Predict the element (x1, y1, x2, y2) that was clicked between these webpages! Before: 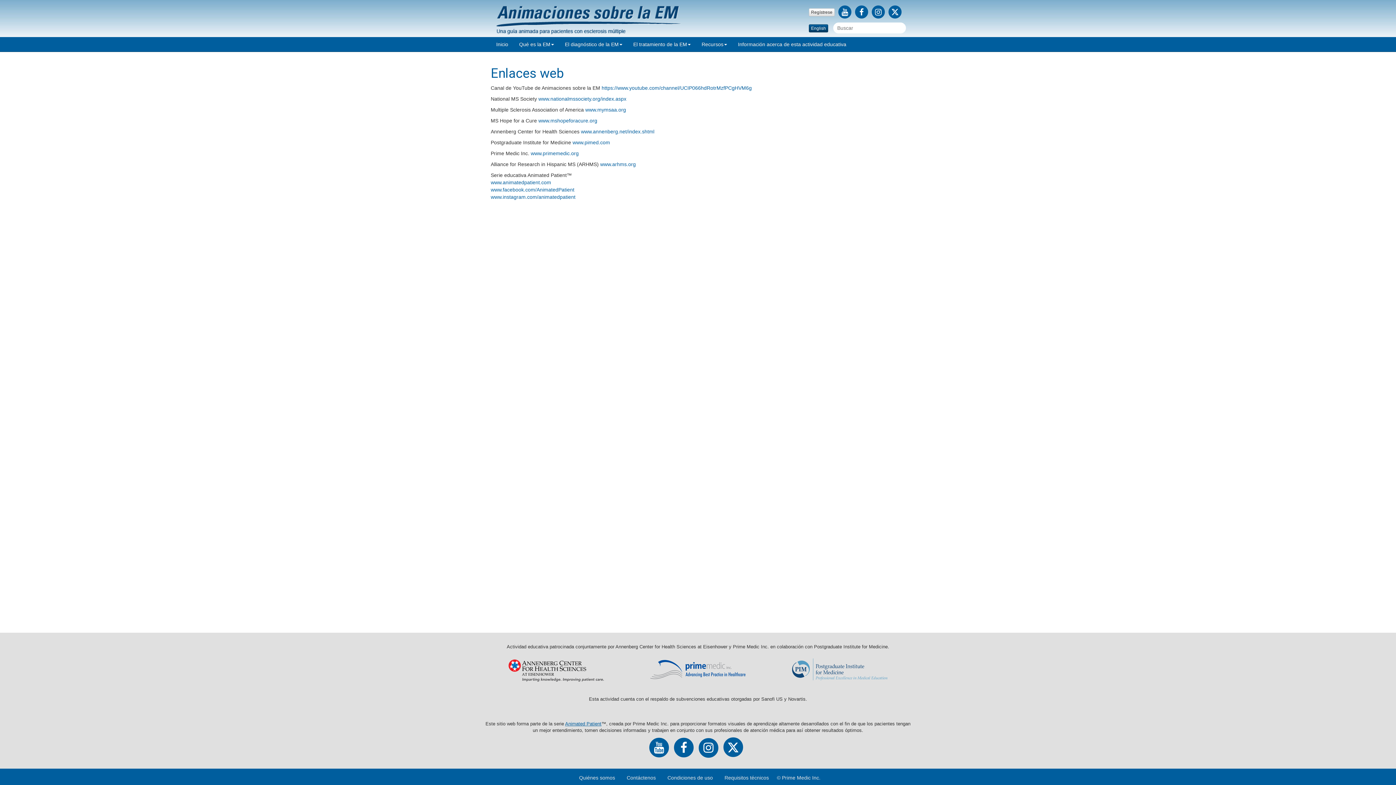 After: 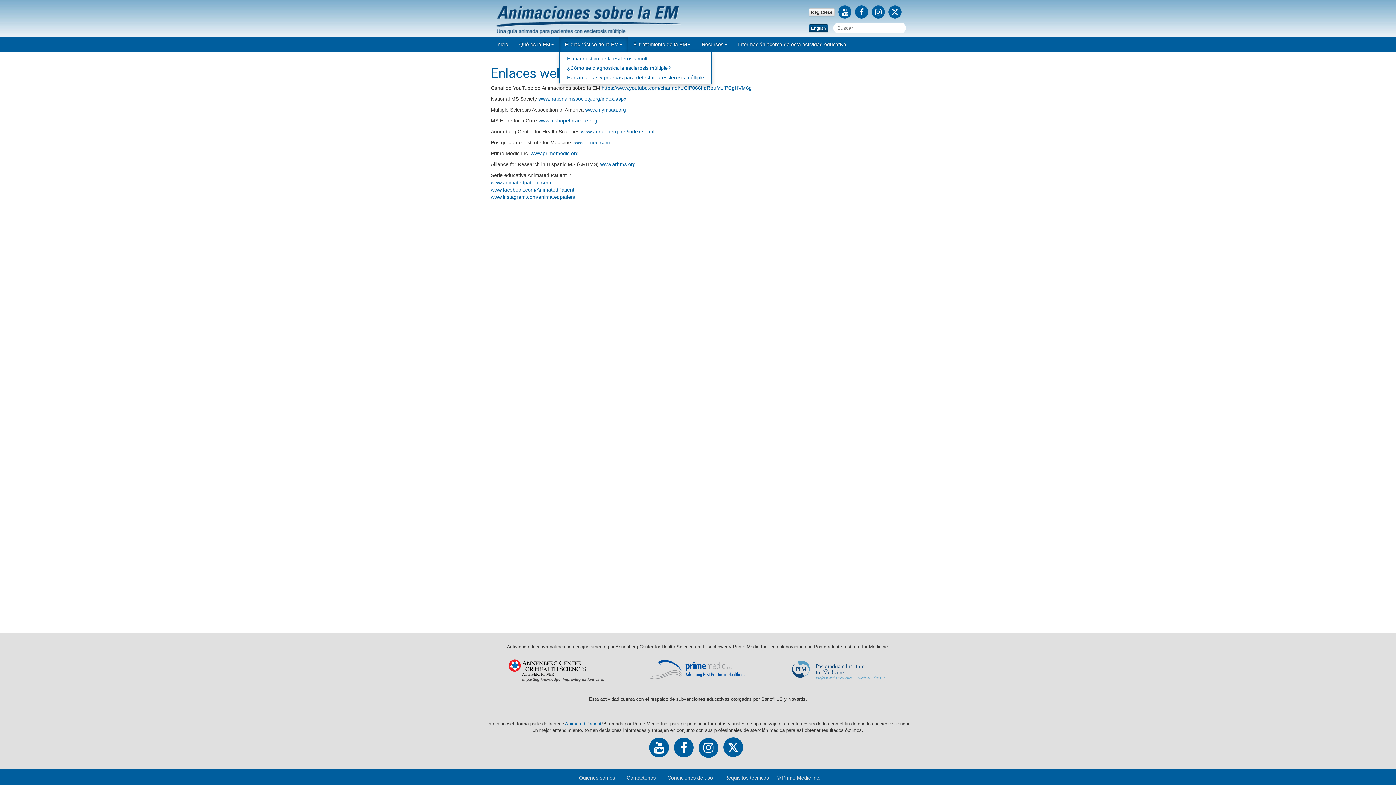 Action: label: El diagnóstico de la EM bbox: (559, 37, 628, 51)